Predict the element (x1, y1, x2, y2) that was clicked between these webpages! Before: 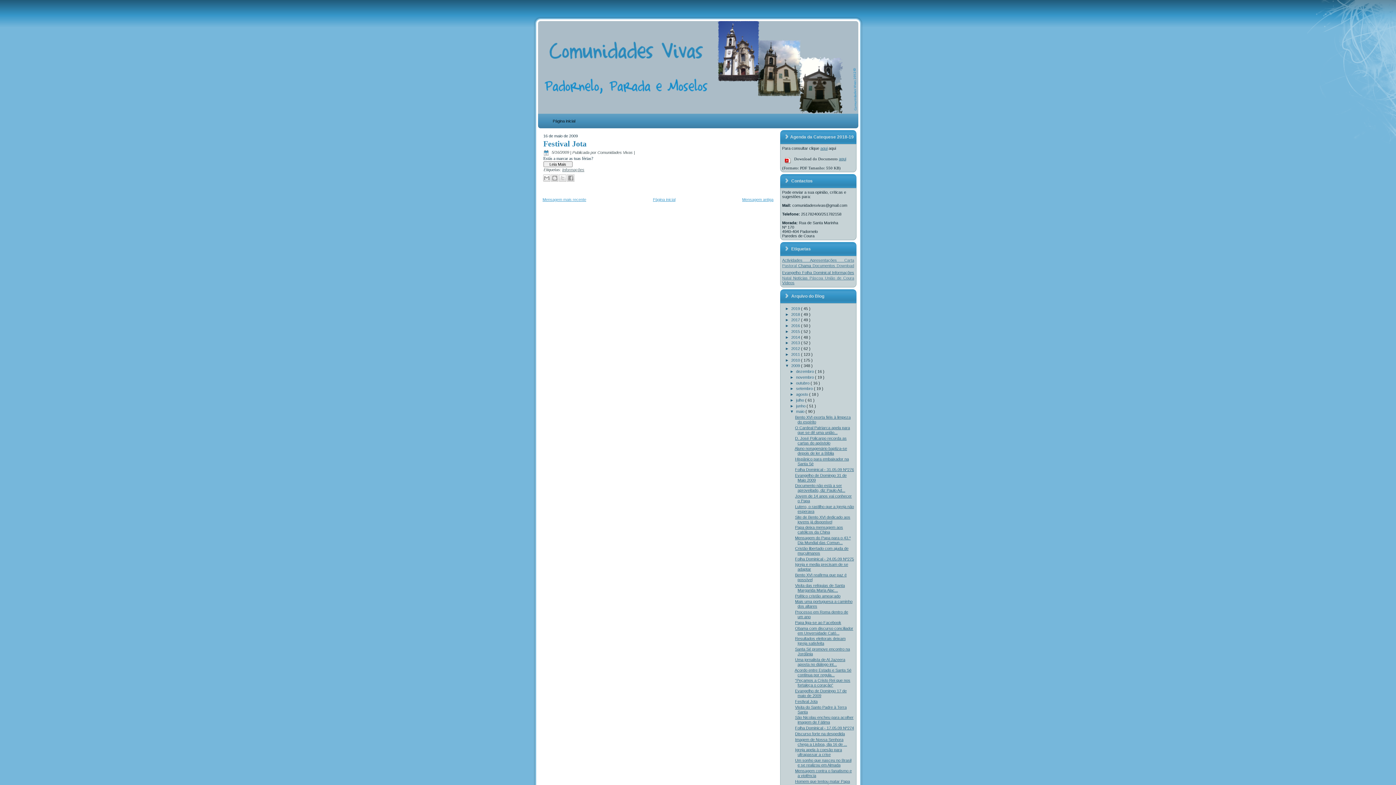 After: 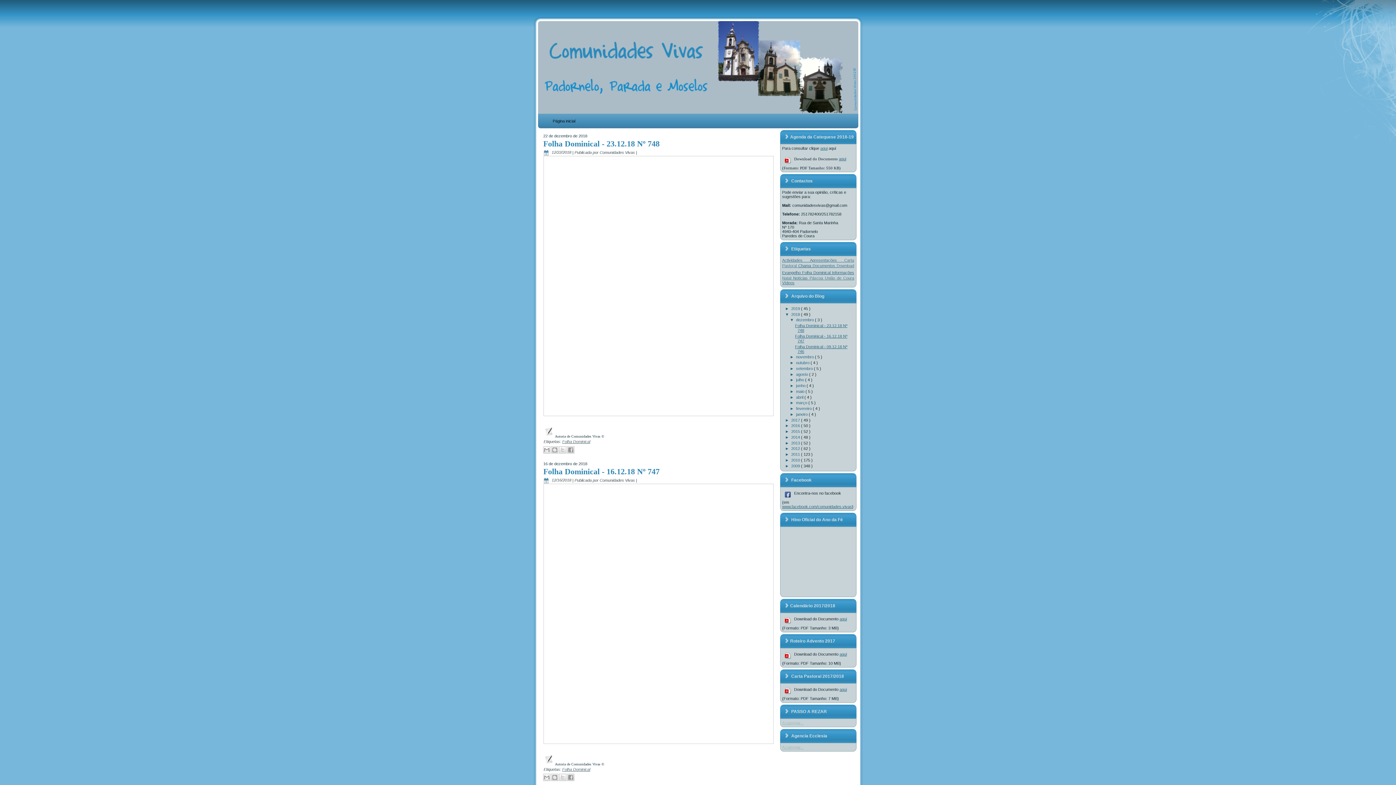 Action: bbox: (791, 312, 801, 316) label: 2018 